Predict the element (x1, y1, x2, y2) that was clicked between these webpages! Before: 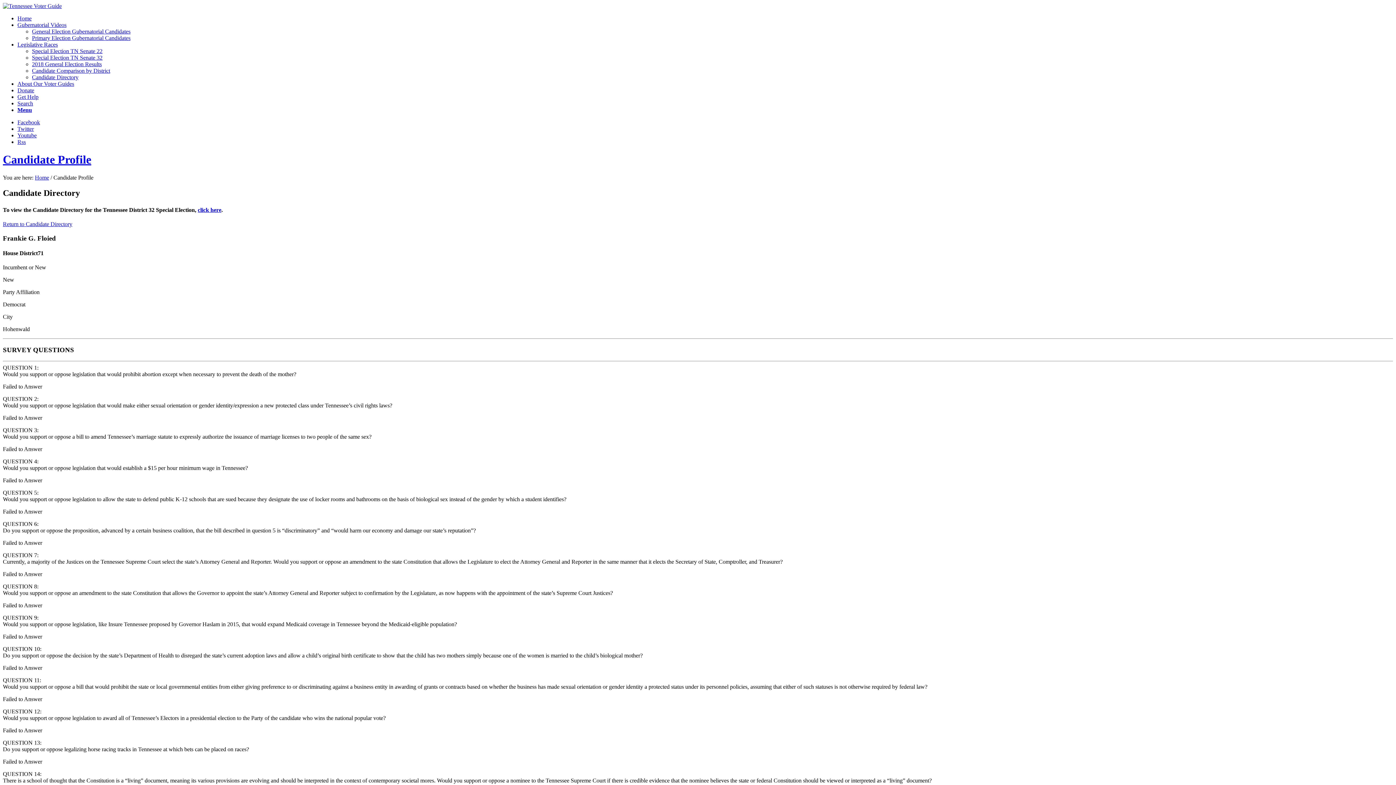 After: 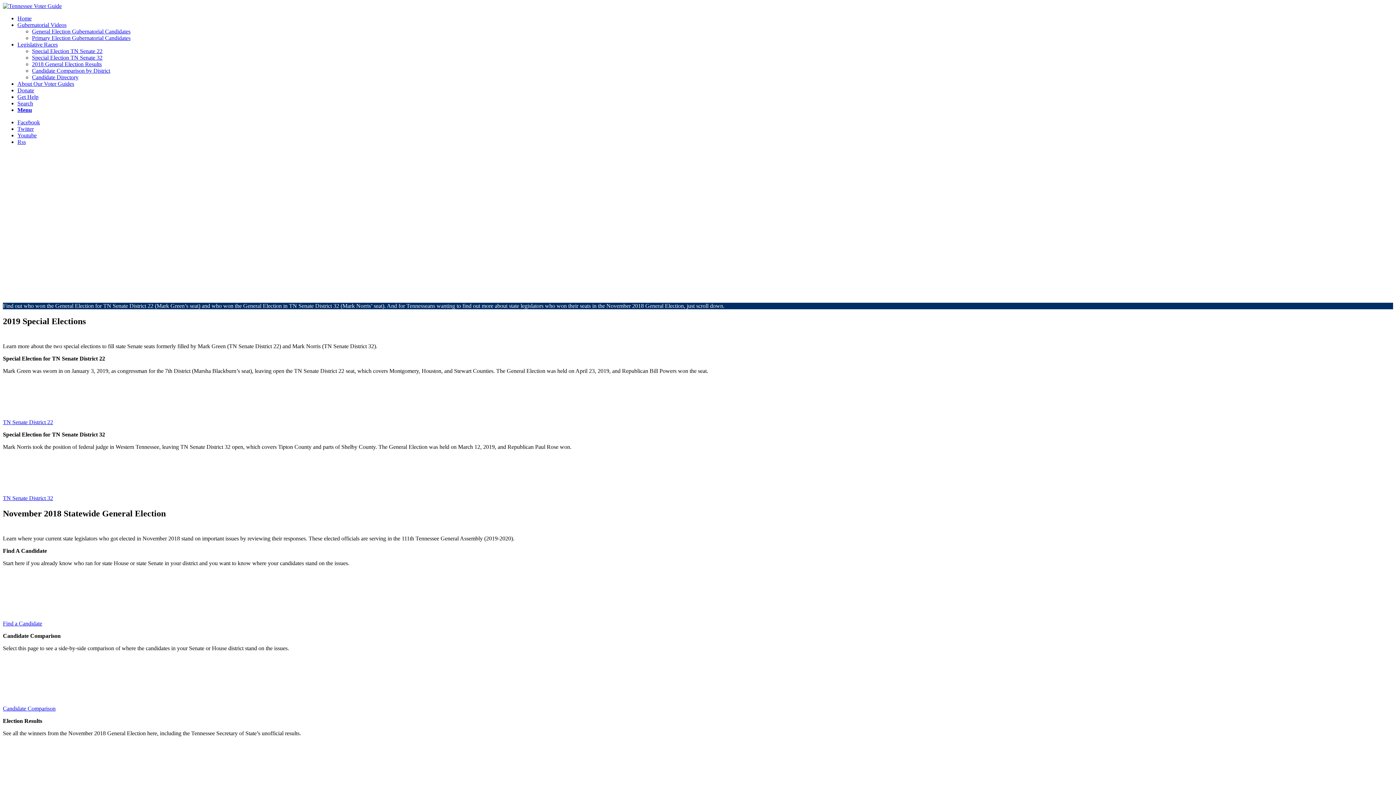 Action: label: Home bbox: (17, 15, 31, 21)